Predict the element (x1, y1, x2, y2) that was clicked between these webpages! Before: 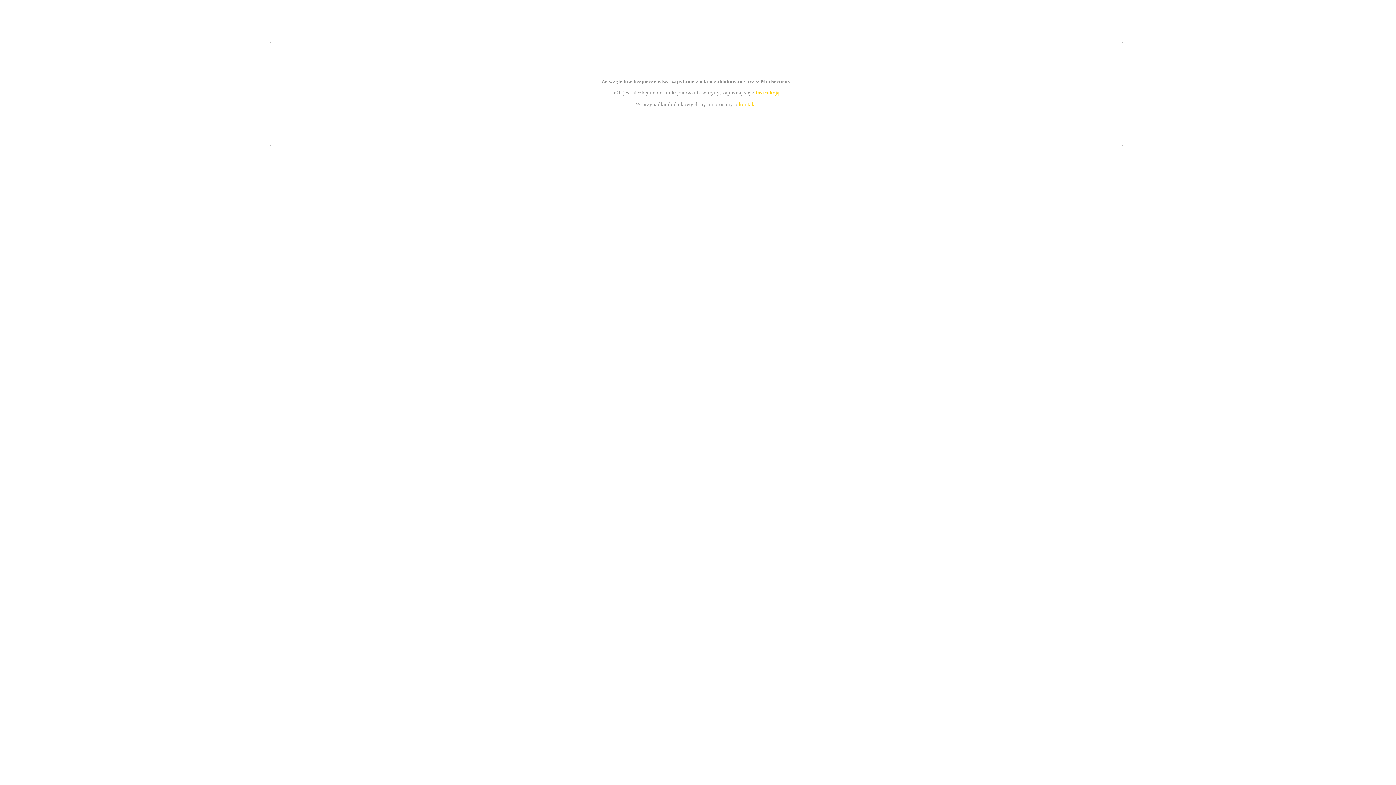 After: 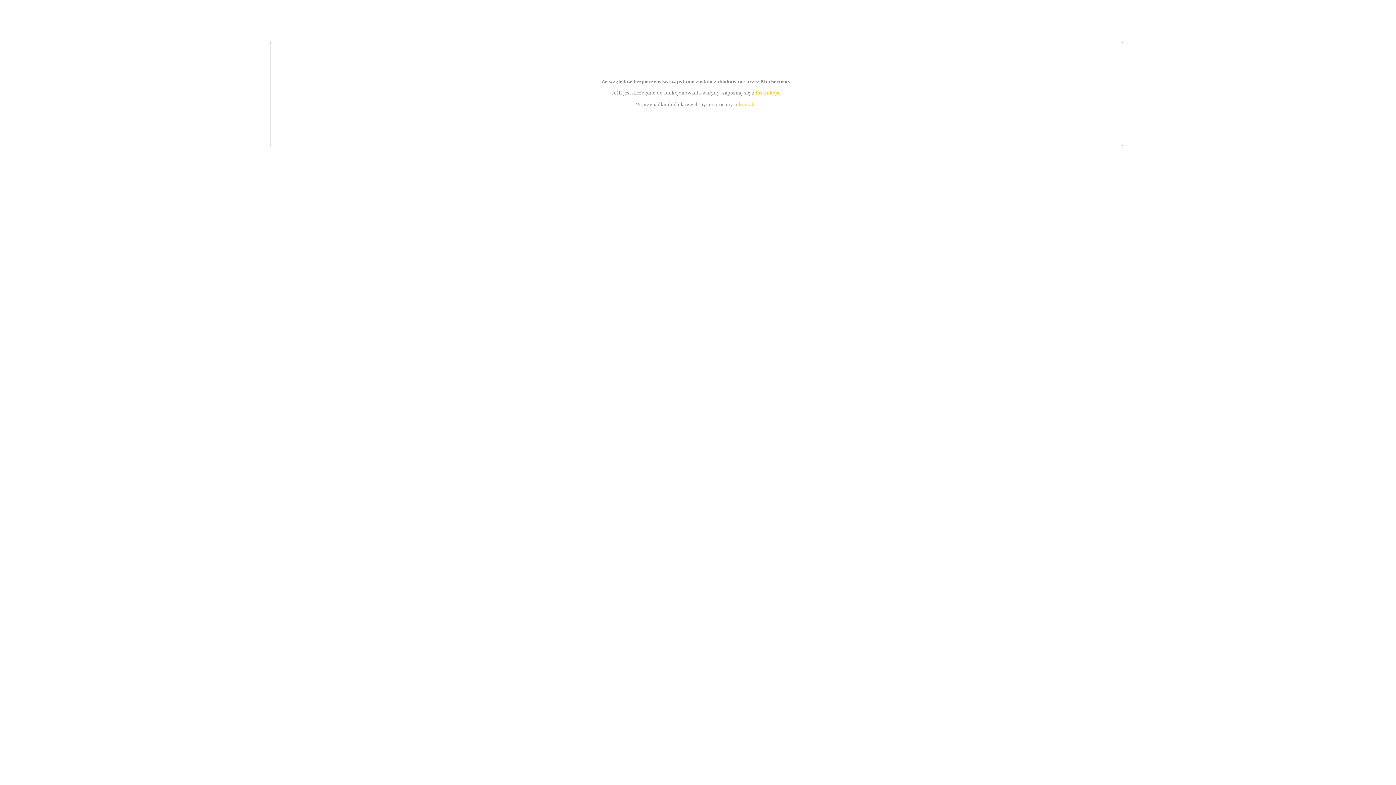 Action: label: instrukcją bbox: (755, 89, 779, 95)